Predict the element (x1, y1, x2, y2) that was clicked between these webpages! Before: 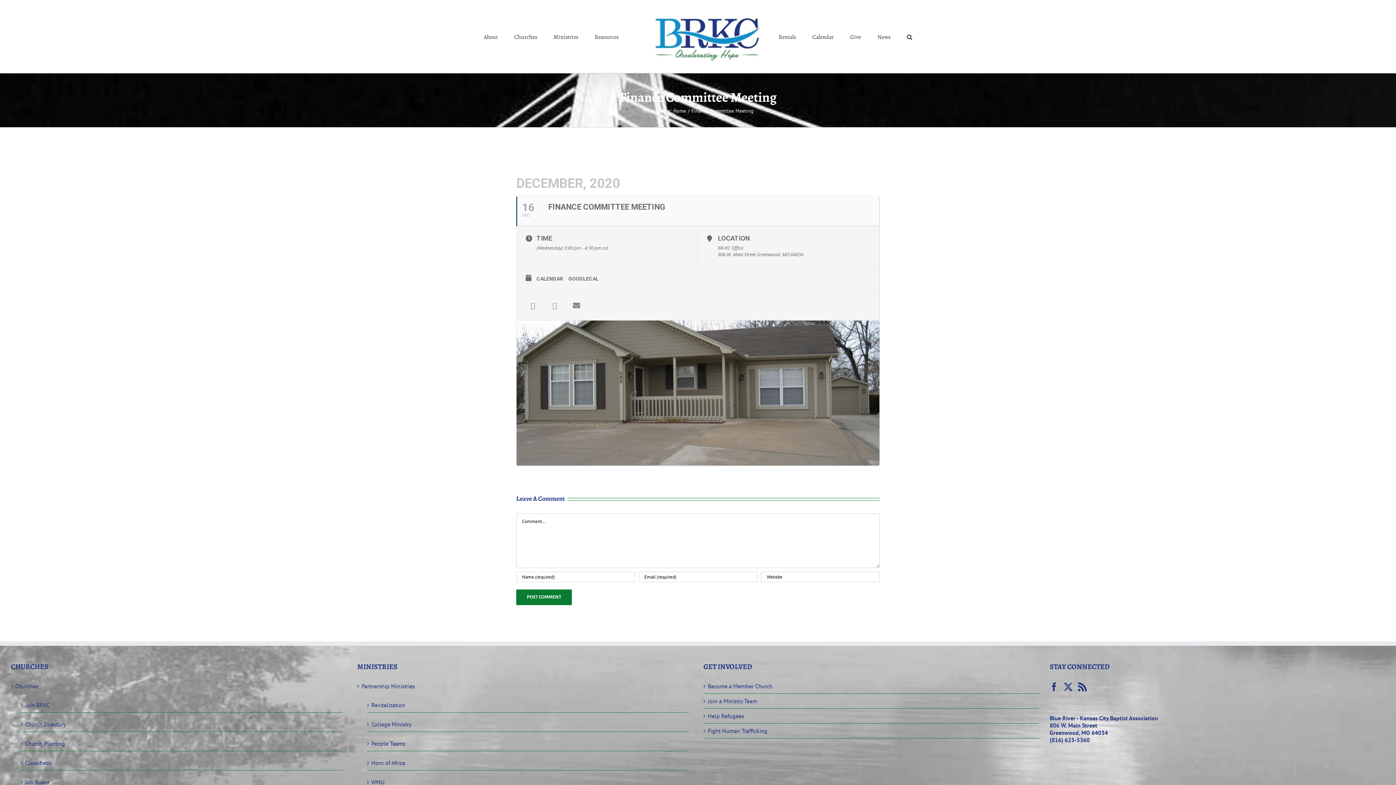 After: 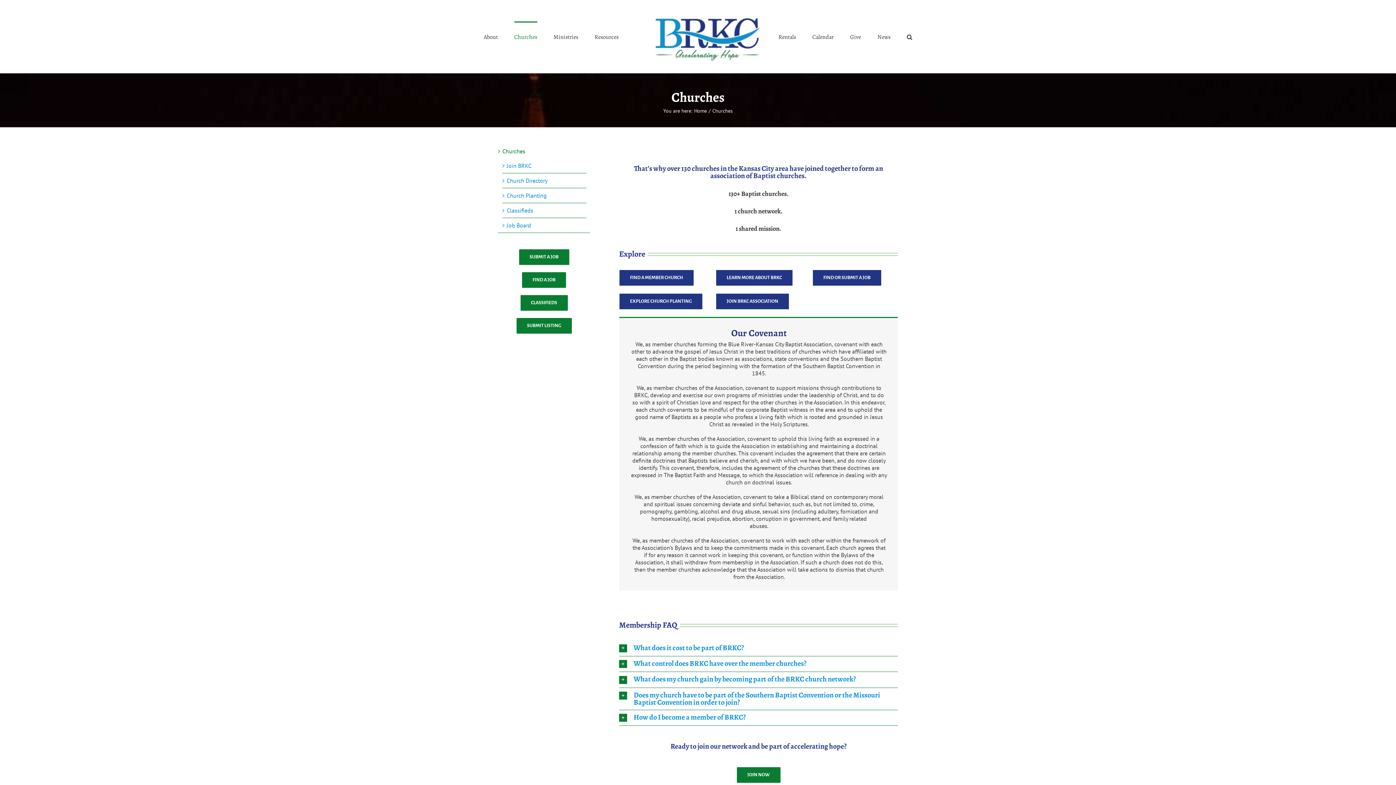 Action: bbox: (514, 21, 537, 51) label: Churches